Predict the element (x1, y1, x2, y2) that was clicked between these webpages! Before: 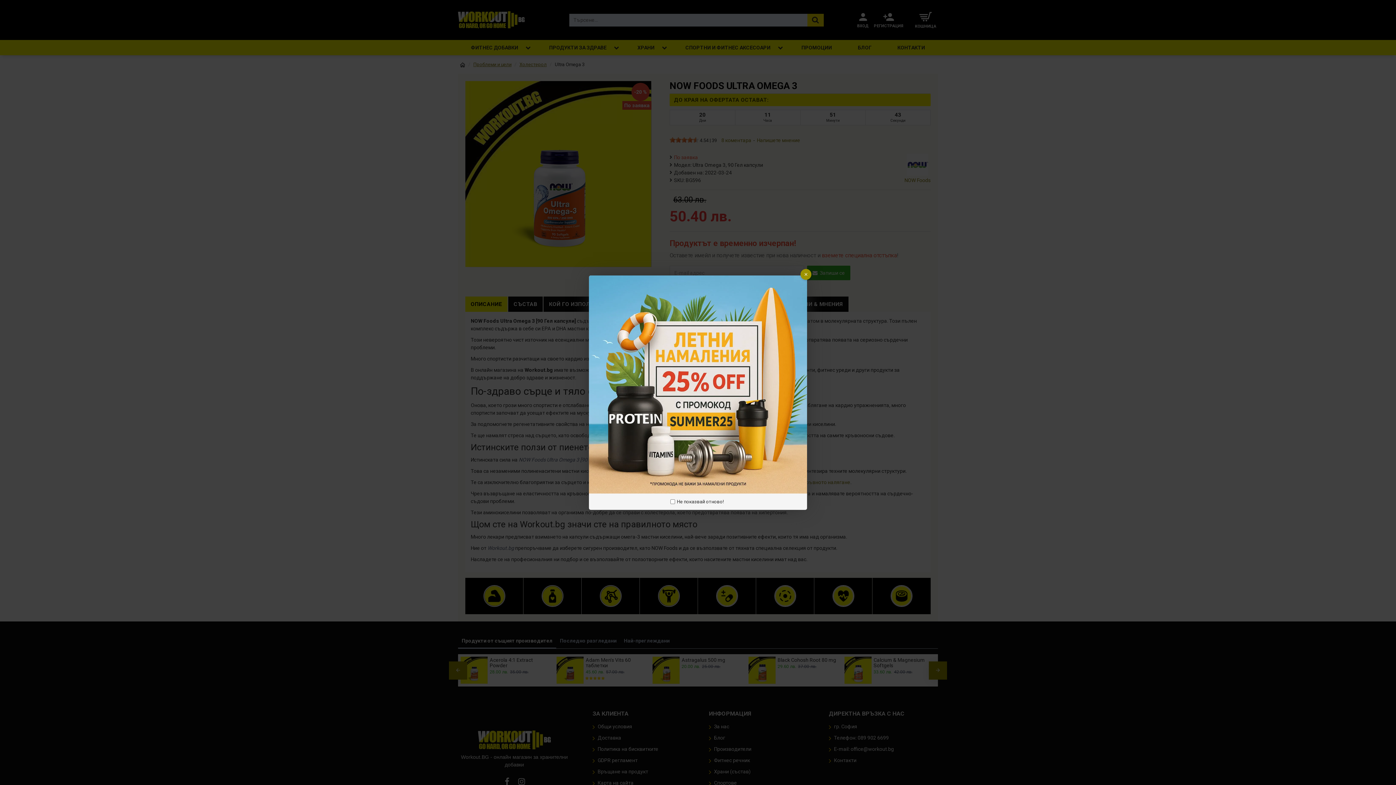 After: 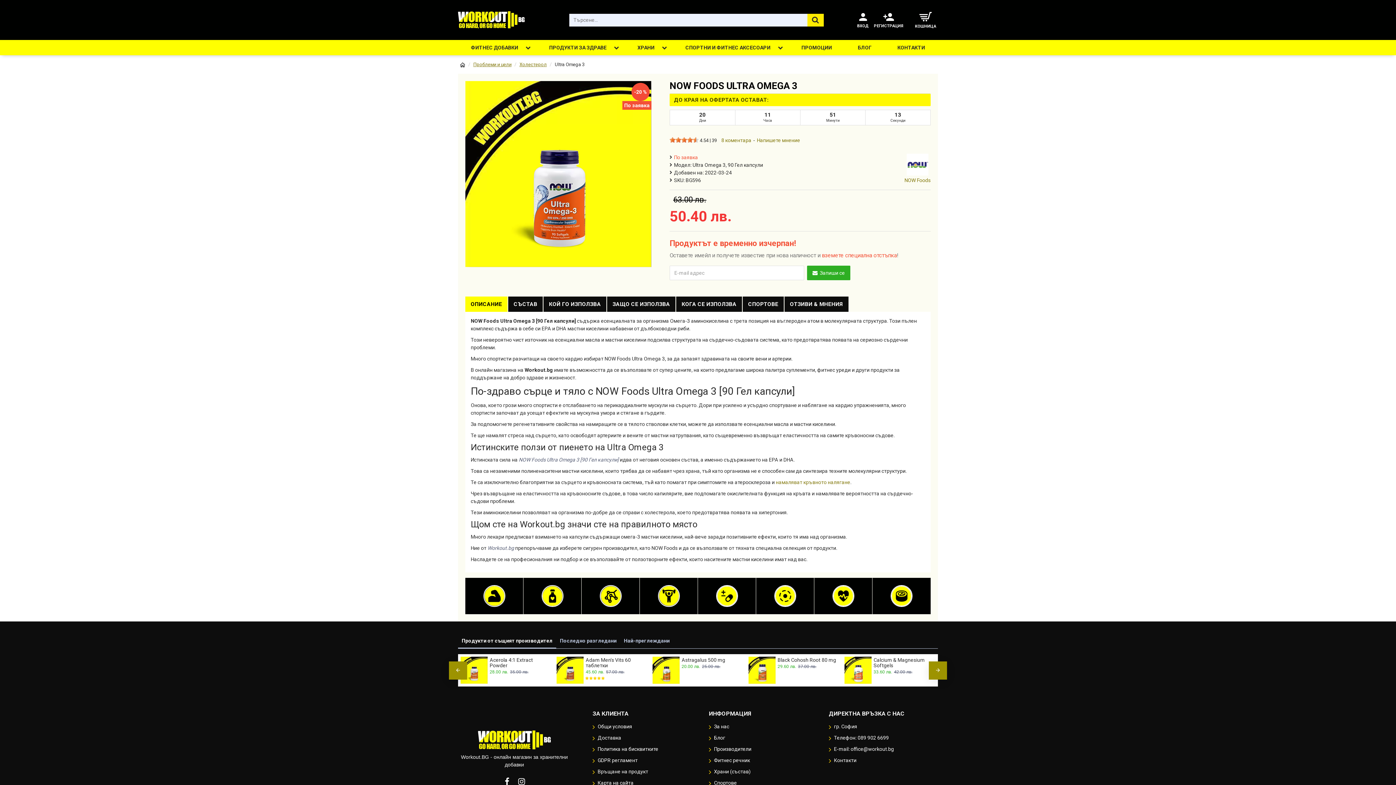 Action: bbox: (800, 268, 811, 279)